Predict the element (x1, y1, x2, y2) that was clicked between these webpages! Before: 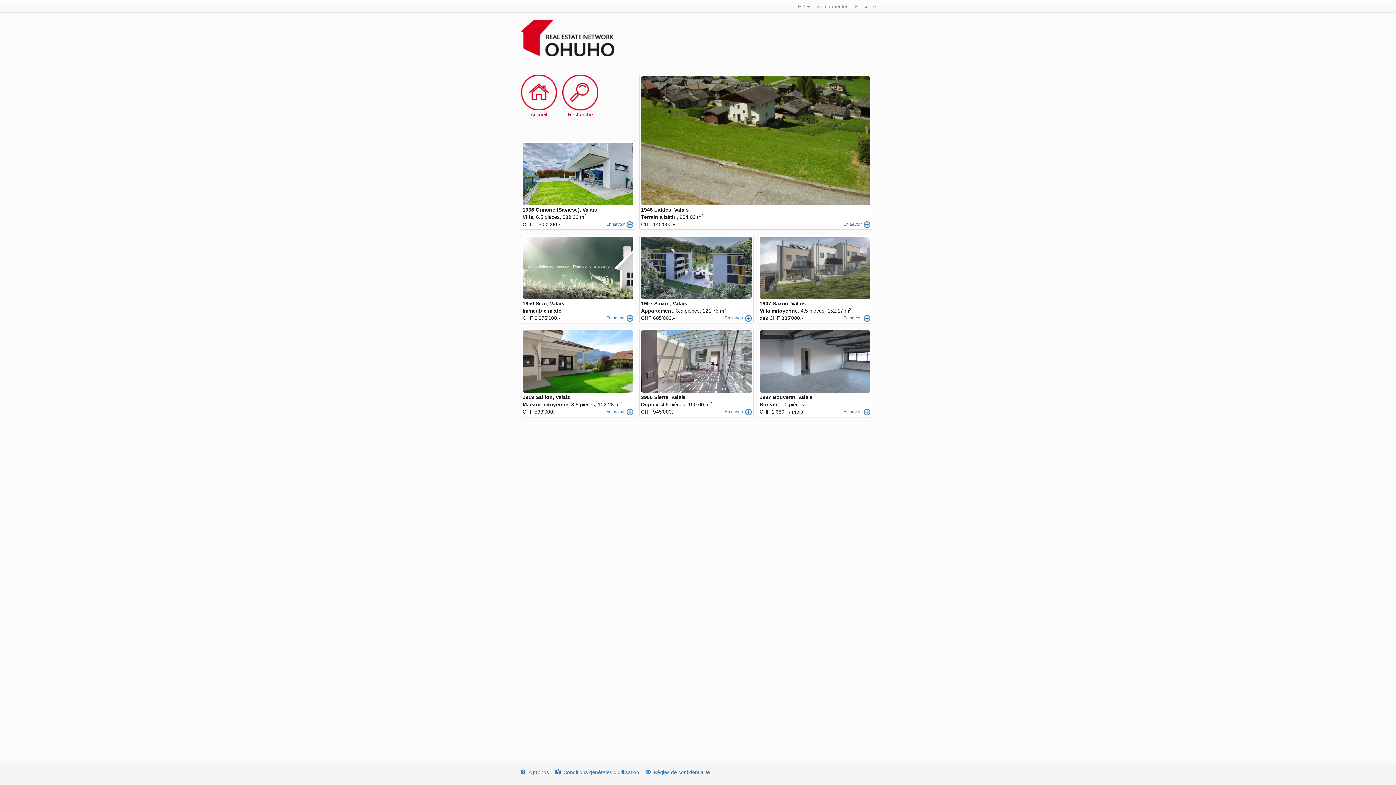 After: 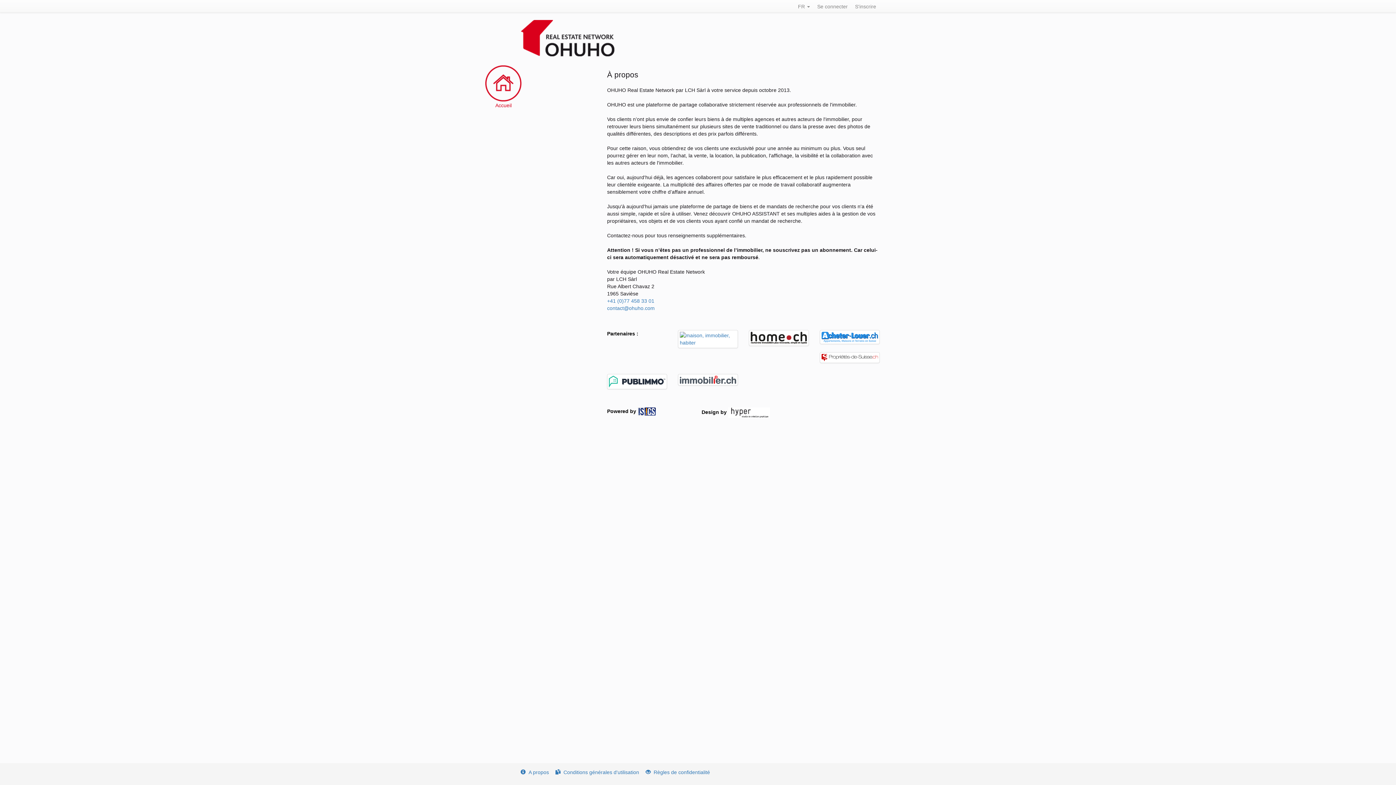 Action: bbox: (520, 769, 549, 775) label: A propos